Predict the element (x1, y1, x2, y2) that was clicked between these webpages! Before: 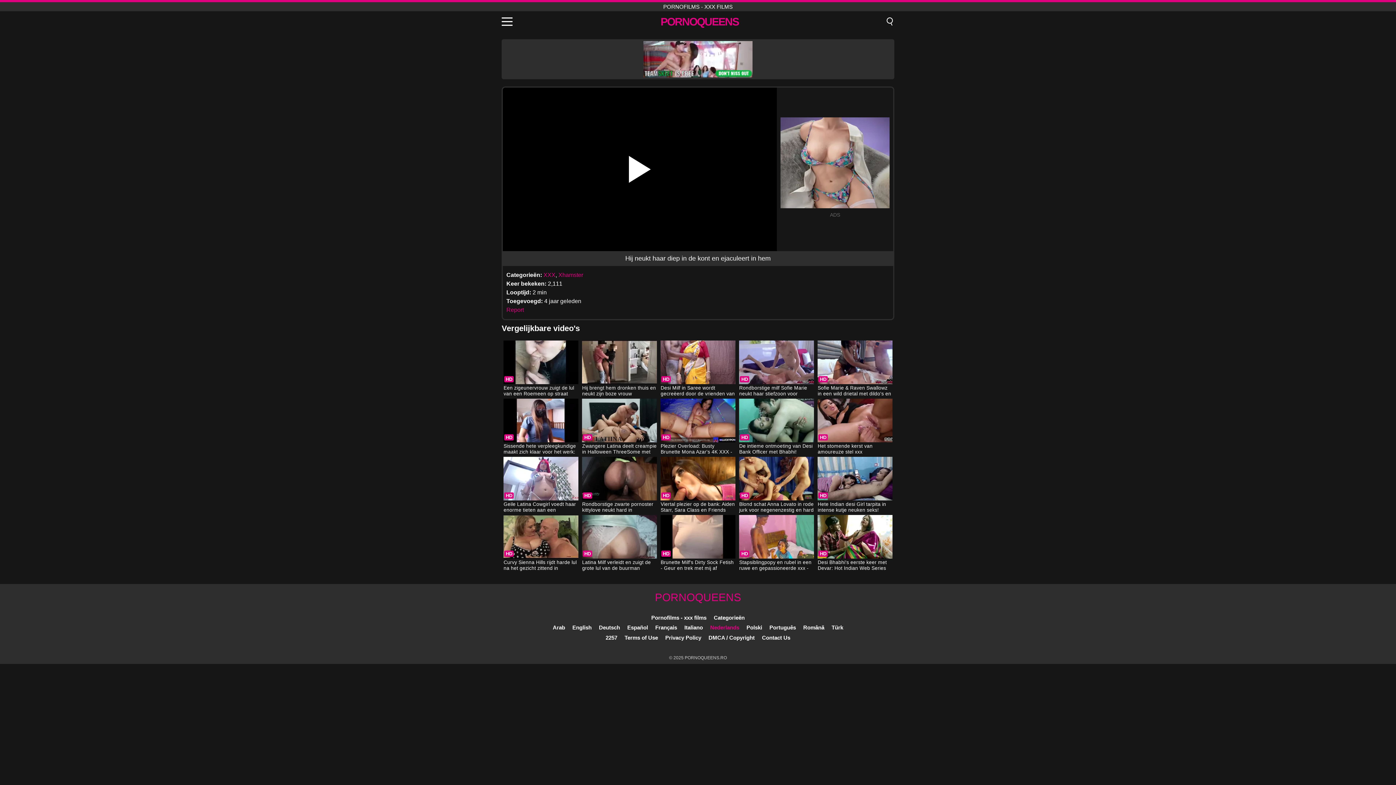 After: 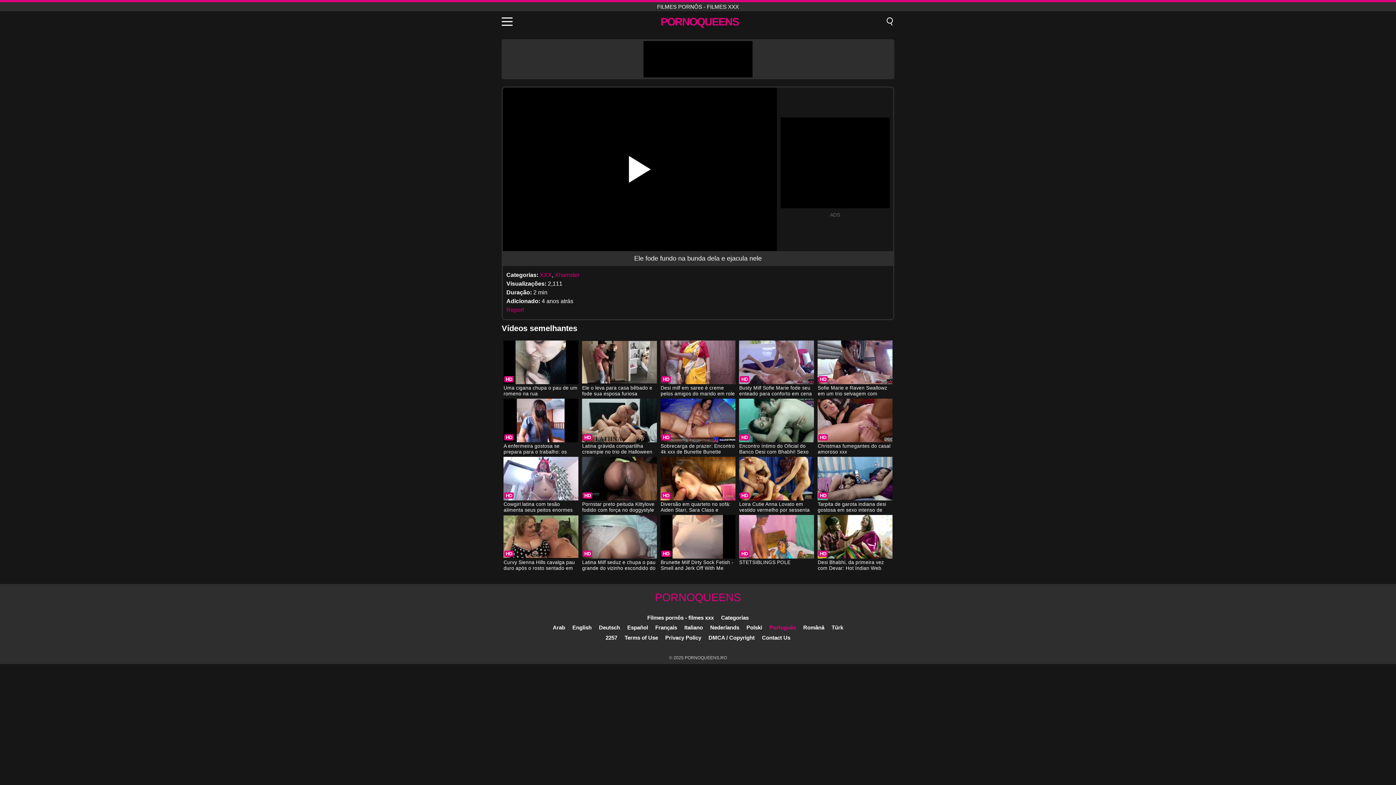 Action: label: Português bbox: (769, 624, 796, 630)